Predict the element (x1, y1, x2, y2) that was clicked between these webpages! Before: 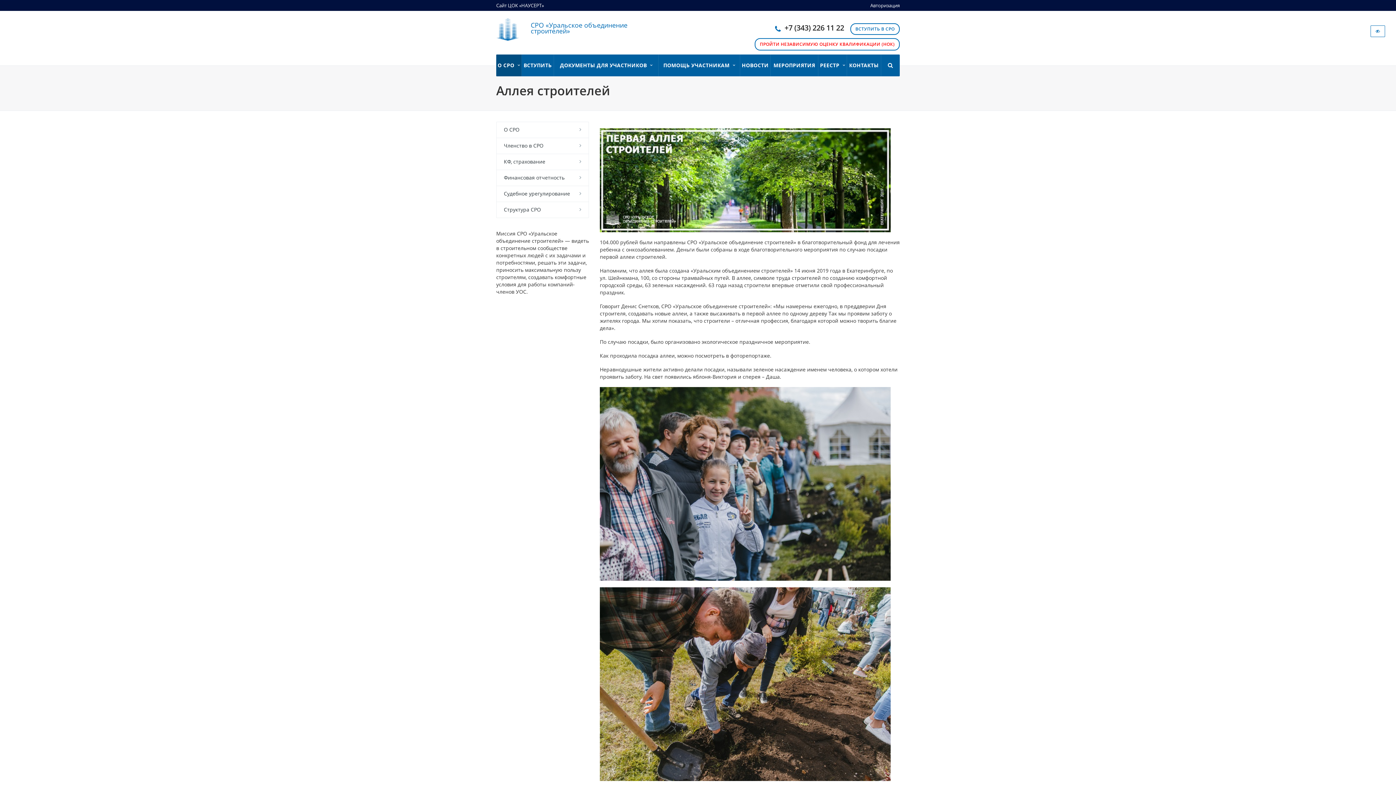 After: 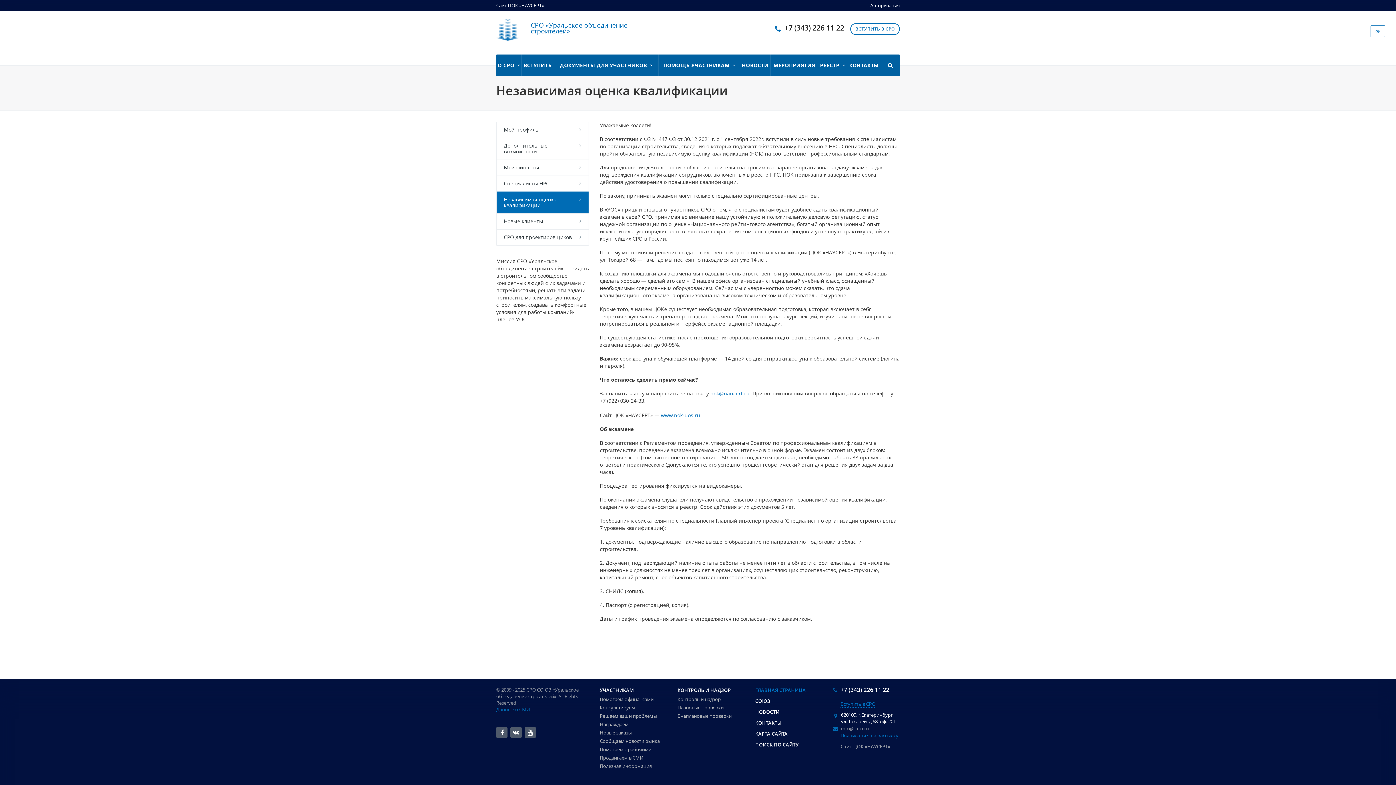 Action: label: ПРОЙТИ НЕЗАВИСИМУЮ ОЦЕНКУ КВАЛИФИКАЦИИ (НОК) bbox: (754, 38, 899, 50)